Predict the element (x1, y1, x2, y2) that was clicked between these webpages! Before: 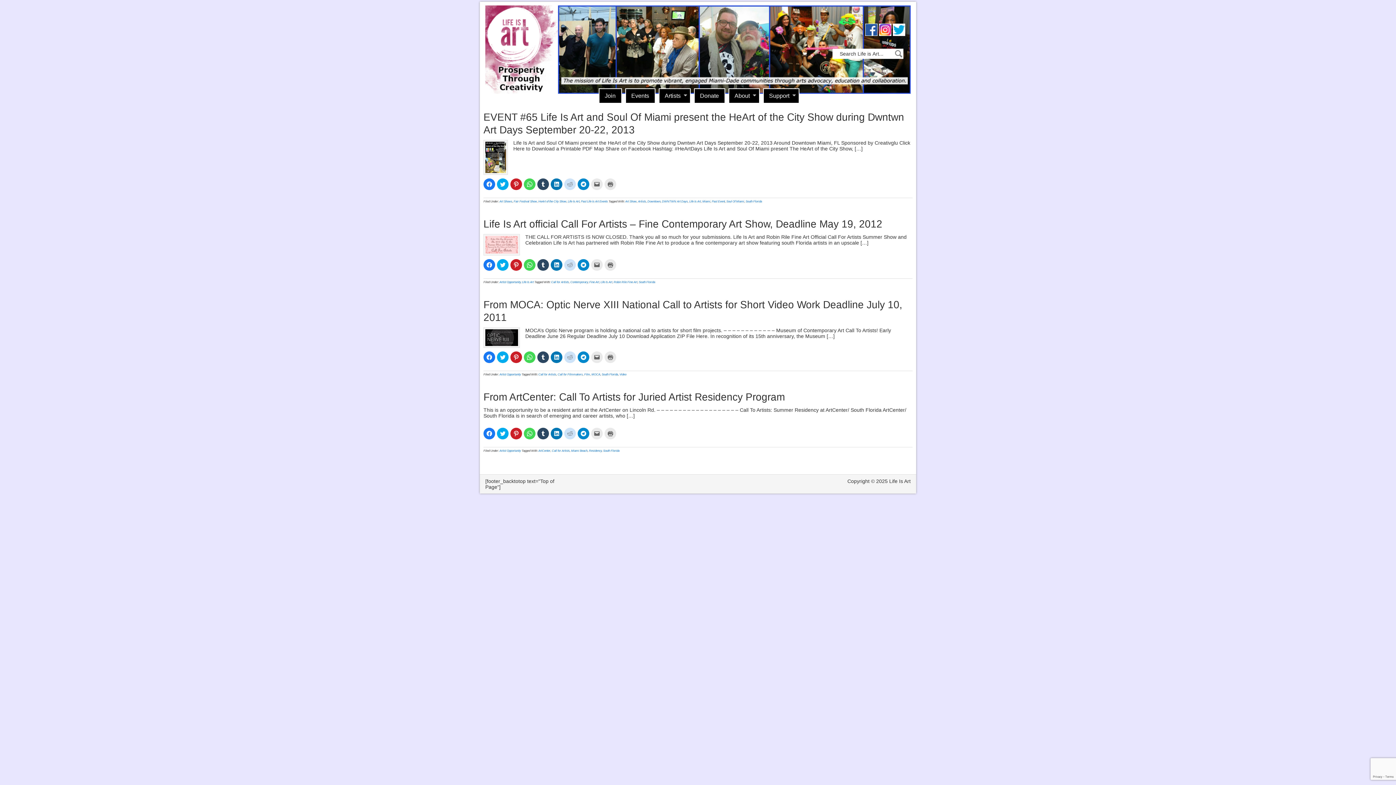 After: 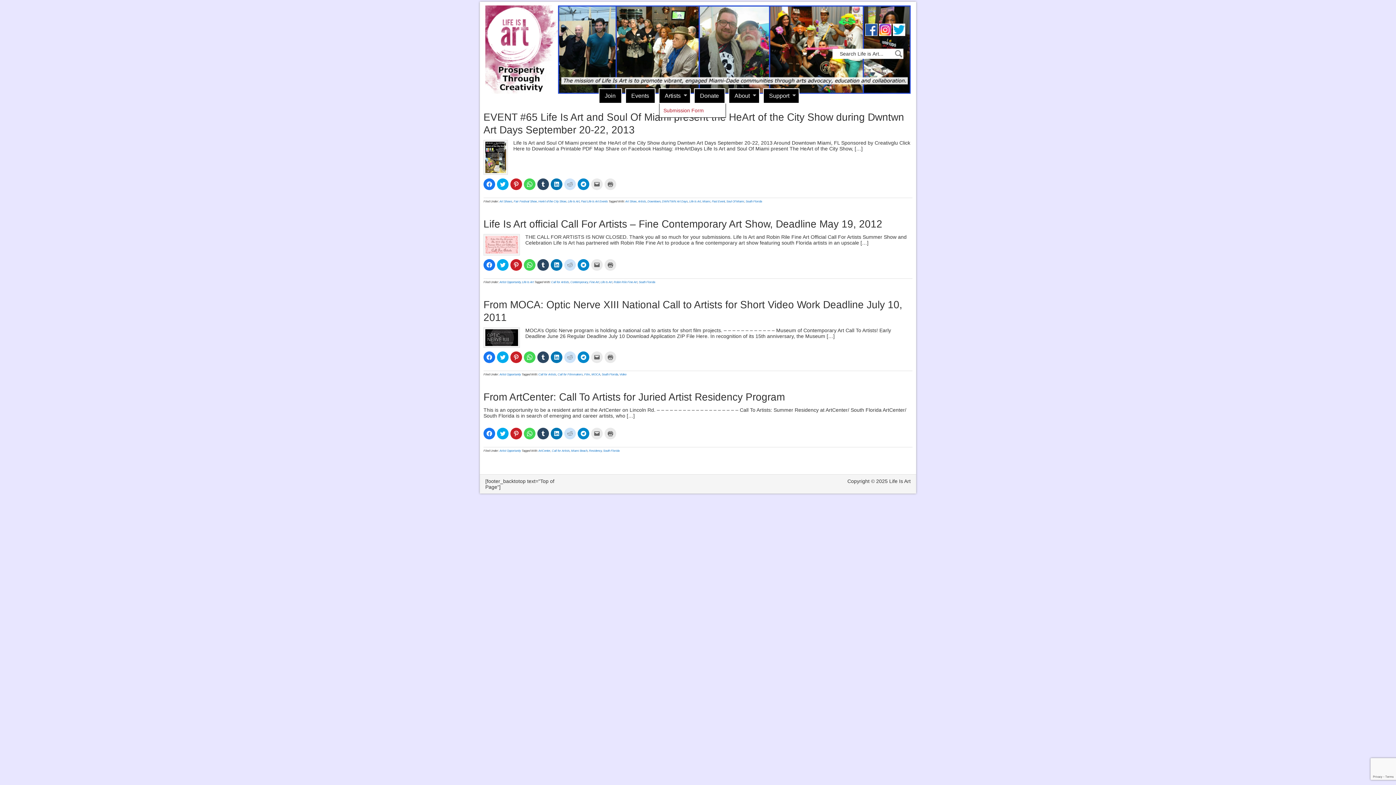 Action: bbox: (658, 88, 690, 103) label: Artists